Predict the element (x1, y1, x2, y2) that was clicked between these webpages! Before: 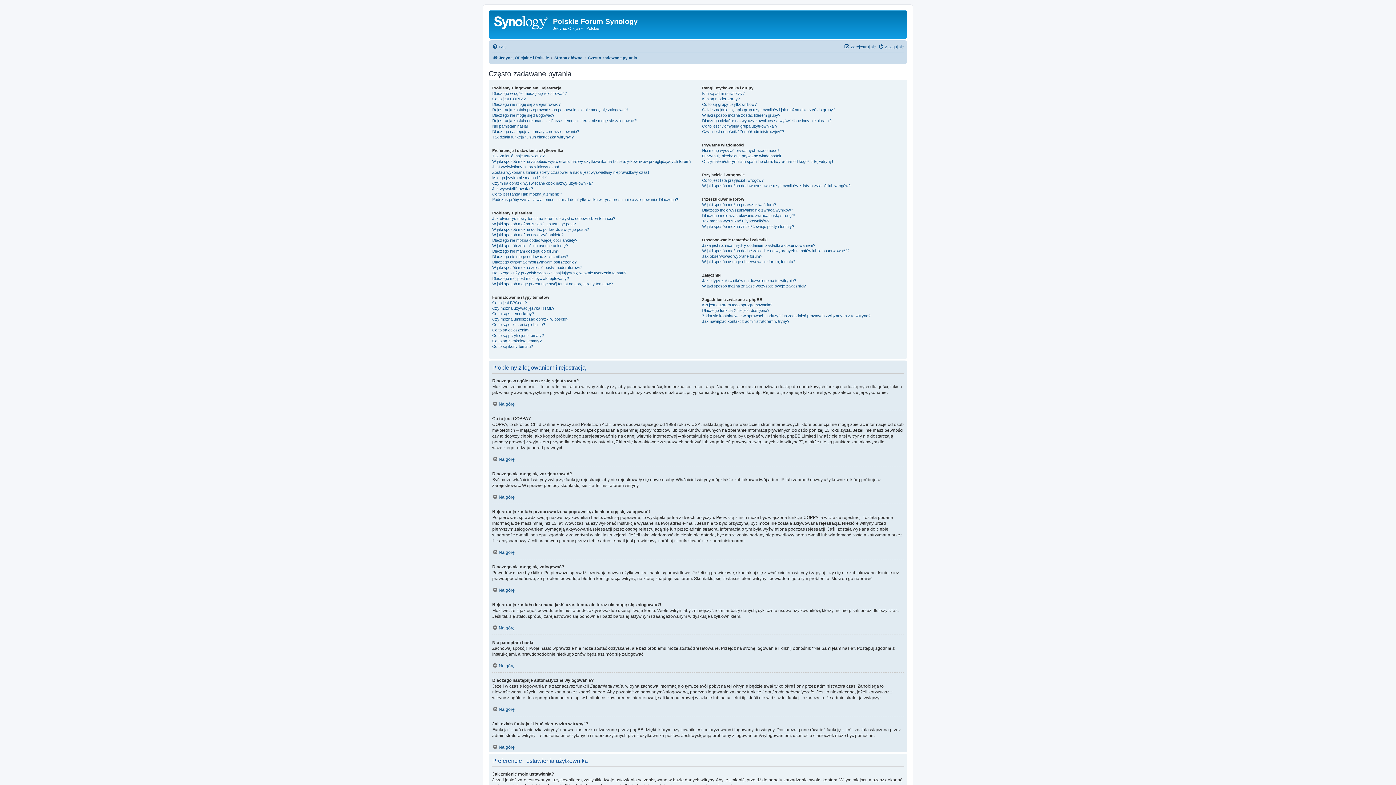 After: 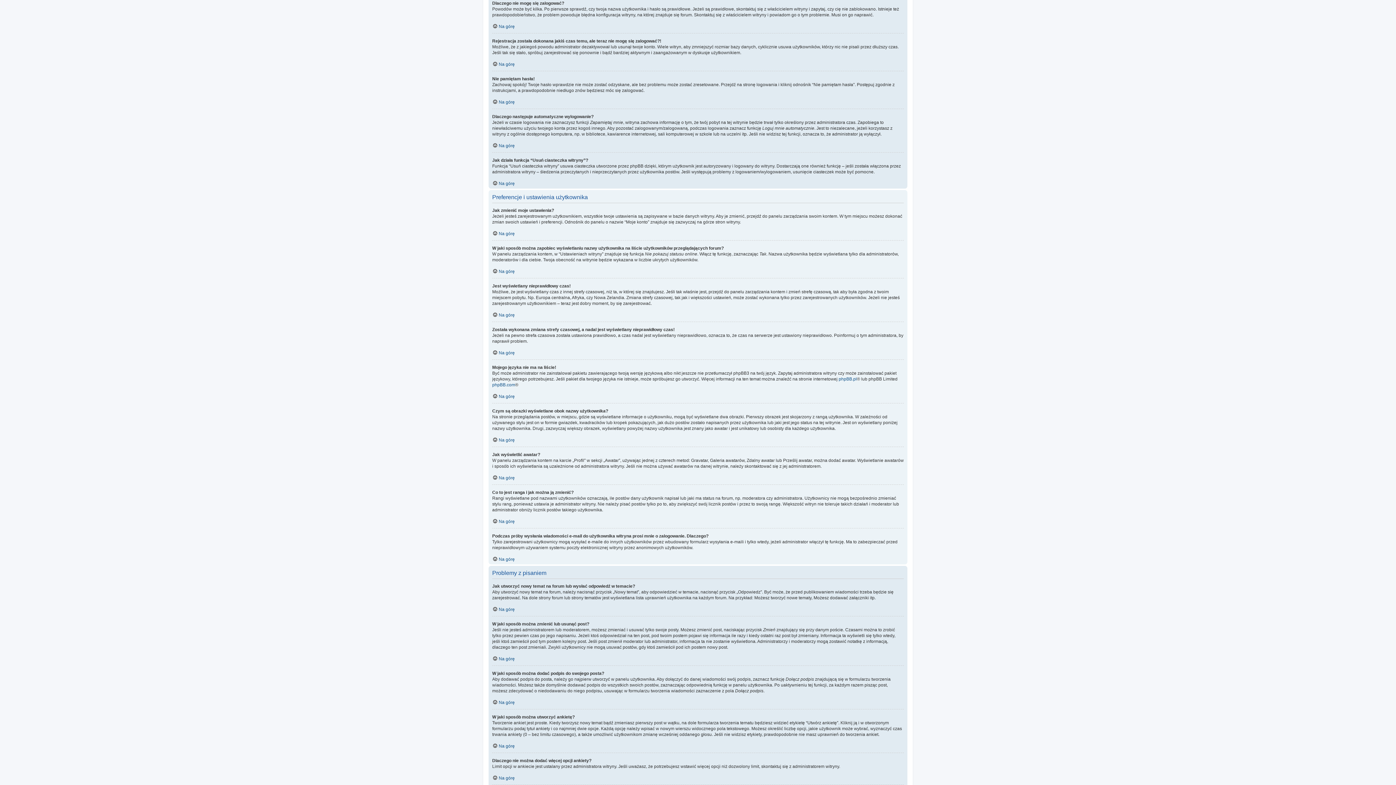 Action: label: Dlaczego nie mogę się zalogować? bbox: (492, 112, 554, 118)